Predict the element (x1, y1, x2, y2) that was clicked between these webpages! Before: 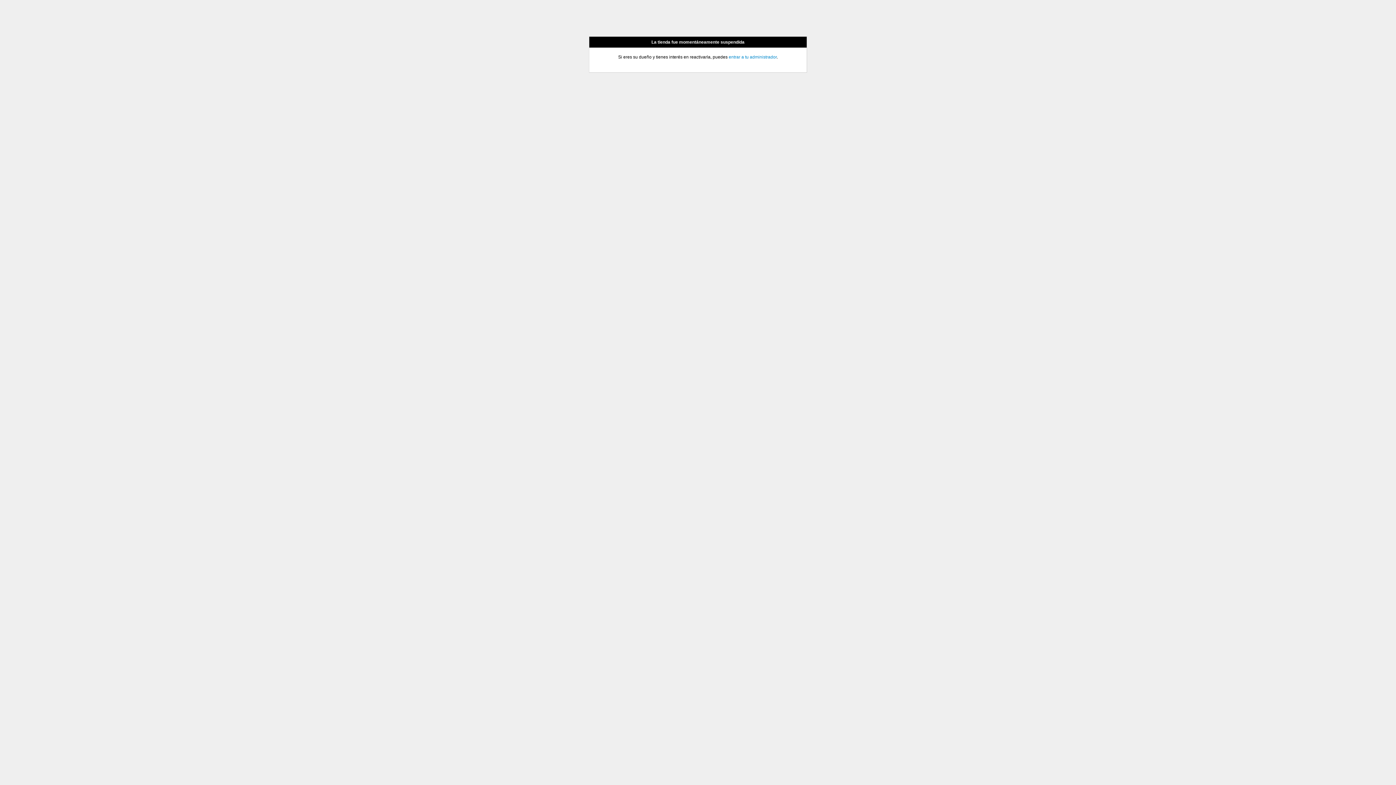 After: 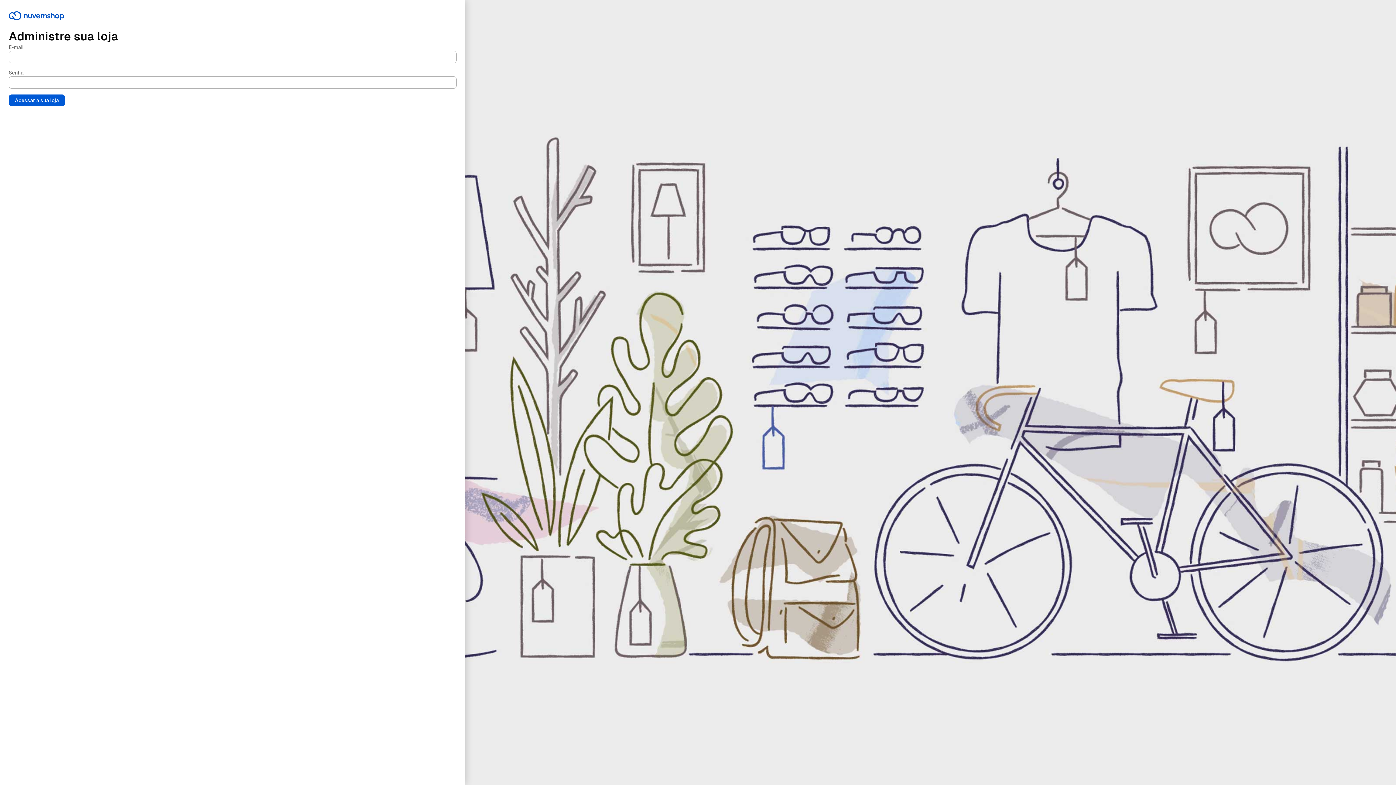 Action: bbox: (728, 54, 776, 59) label: entrar a tu administrador